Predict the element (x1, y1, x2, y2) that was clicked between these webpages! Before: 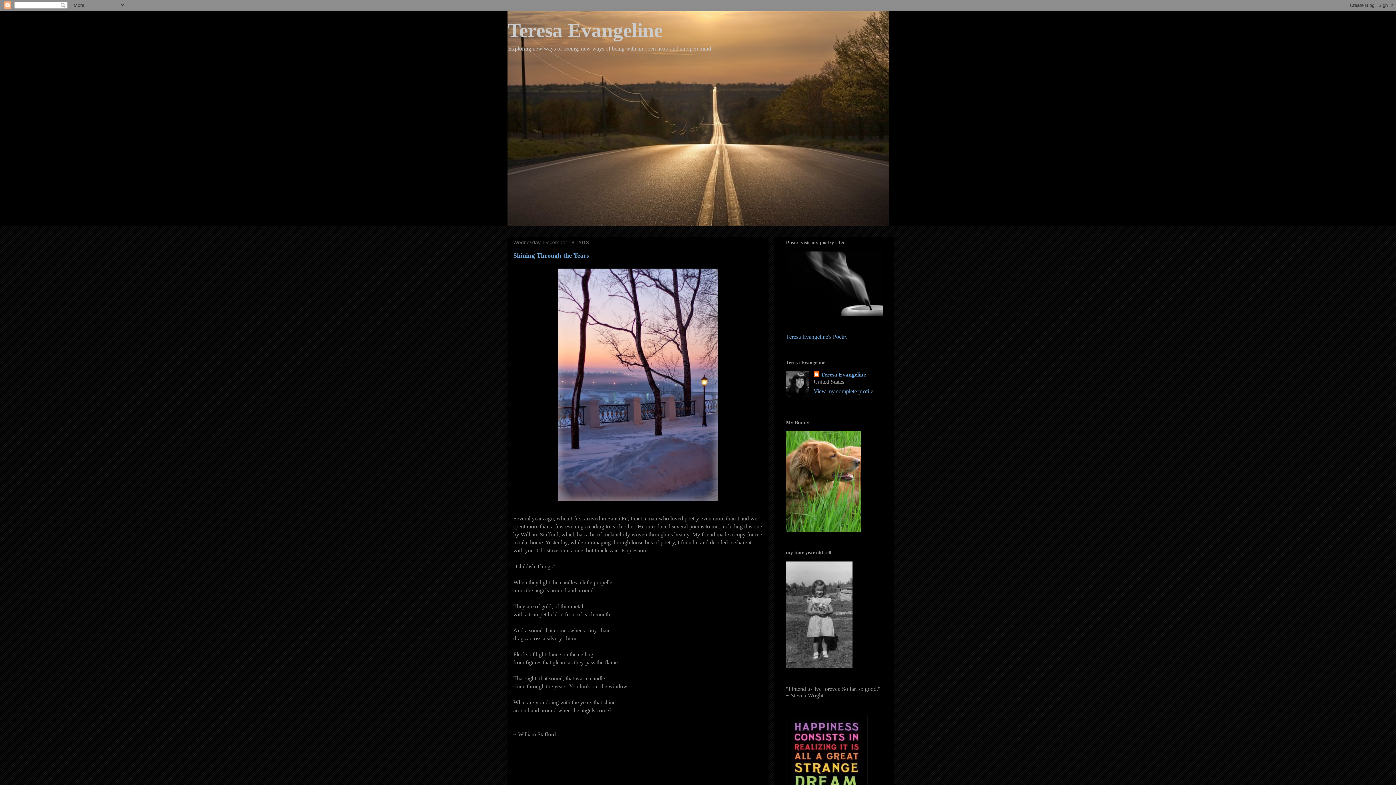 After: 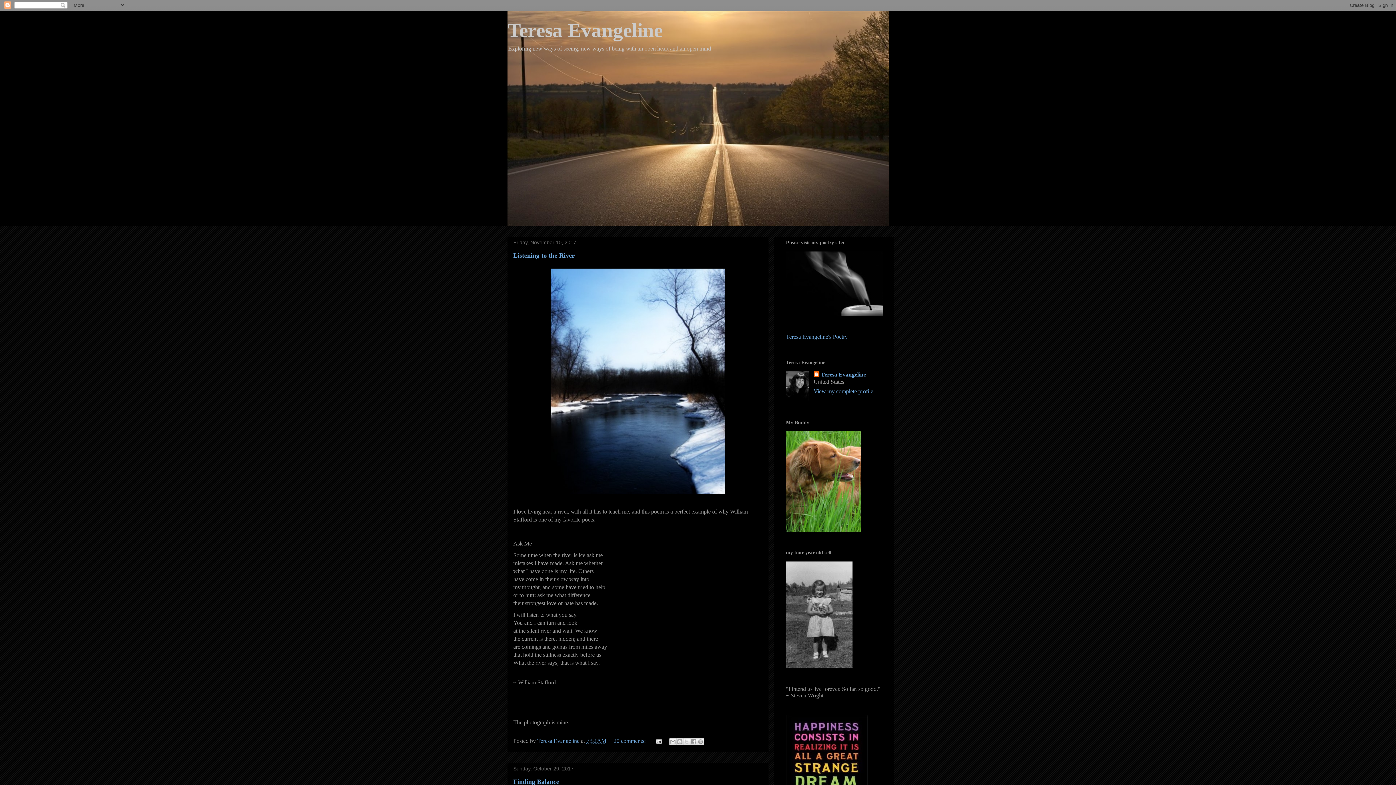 Action: bbox: (507, 19, 662, 41) label: Teresa Evangeline